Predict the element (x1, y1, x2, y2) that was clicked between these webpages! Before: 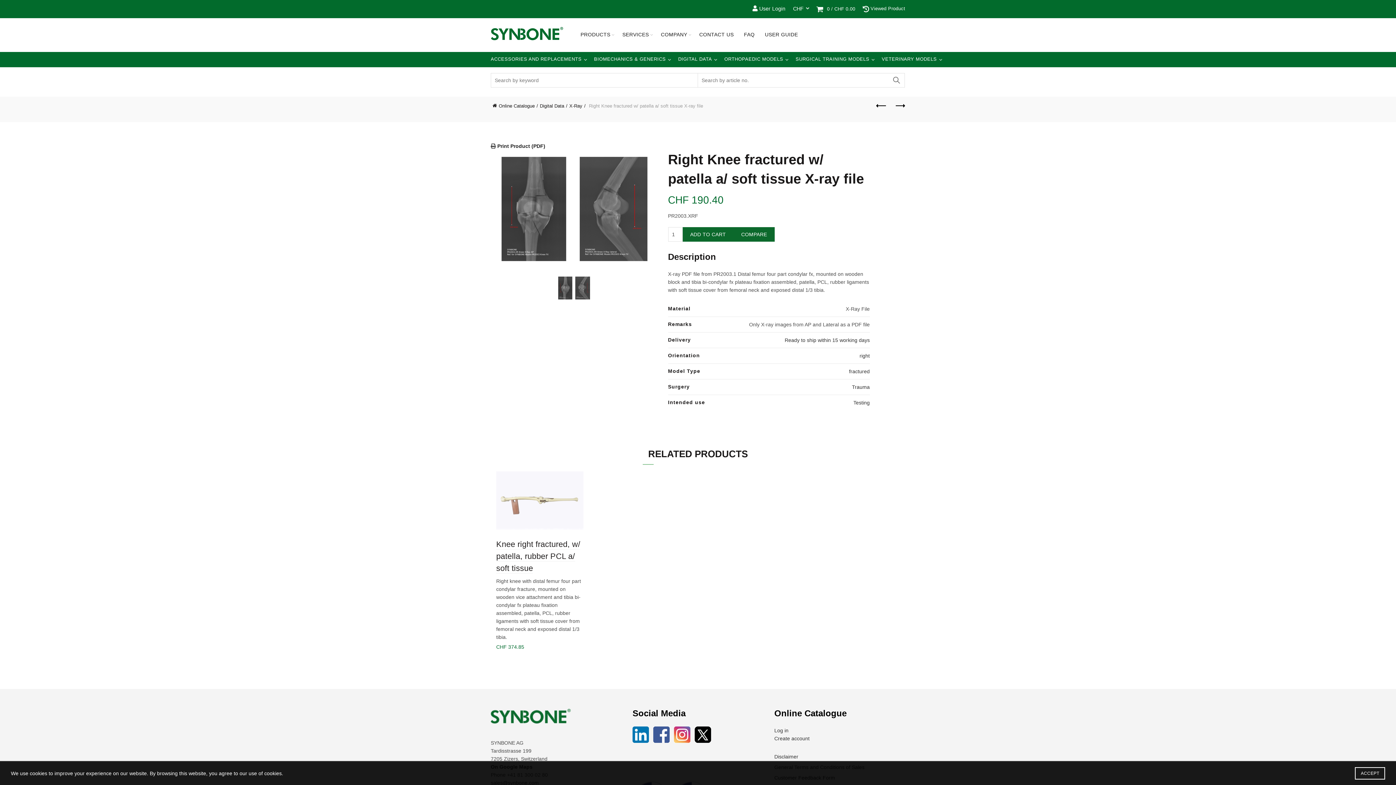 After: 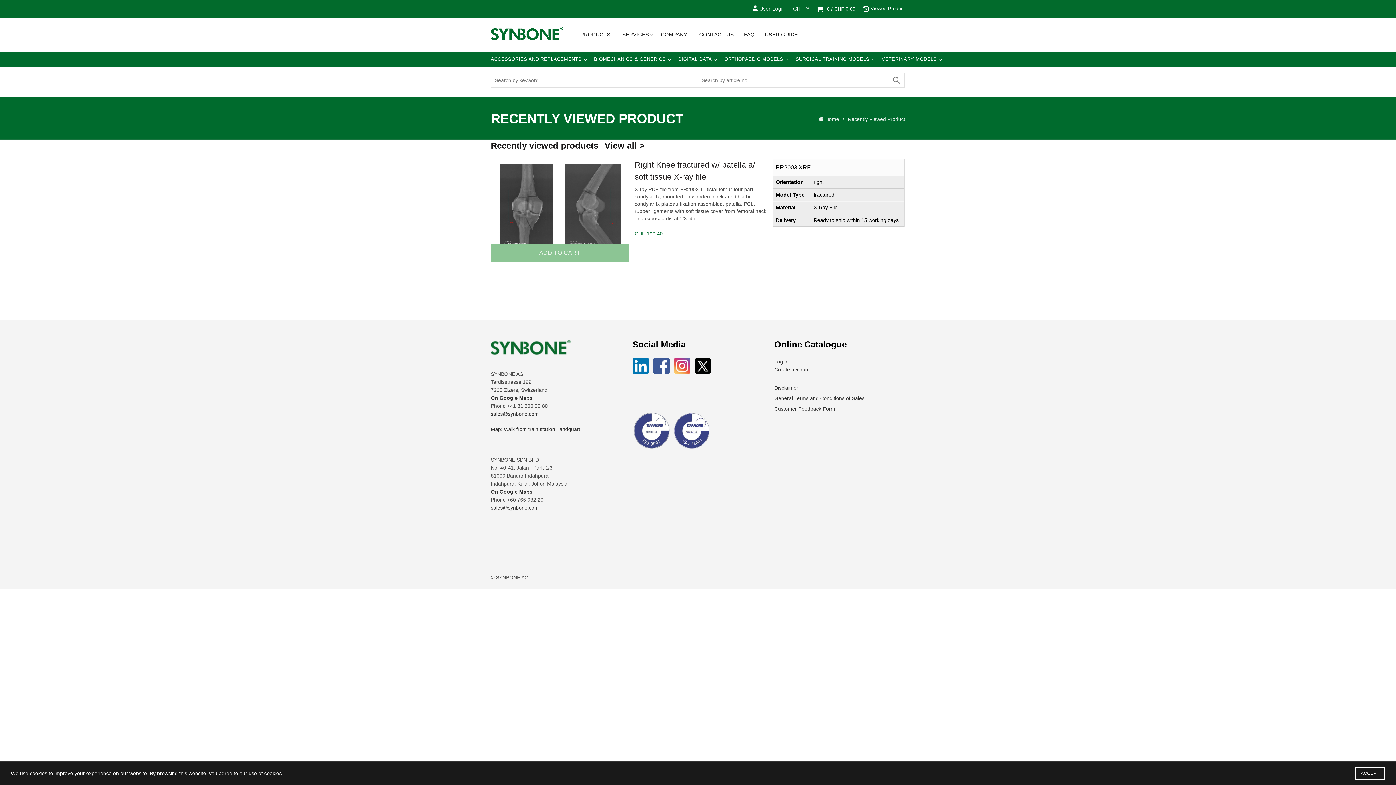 Action: bbox: (862, 5, 905, 11) label:  Viewed Product